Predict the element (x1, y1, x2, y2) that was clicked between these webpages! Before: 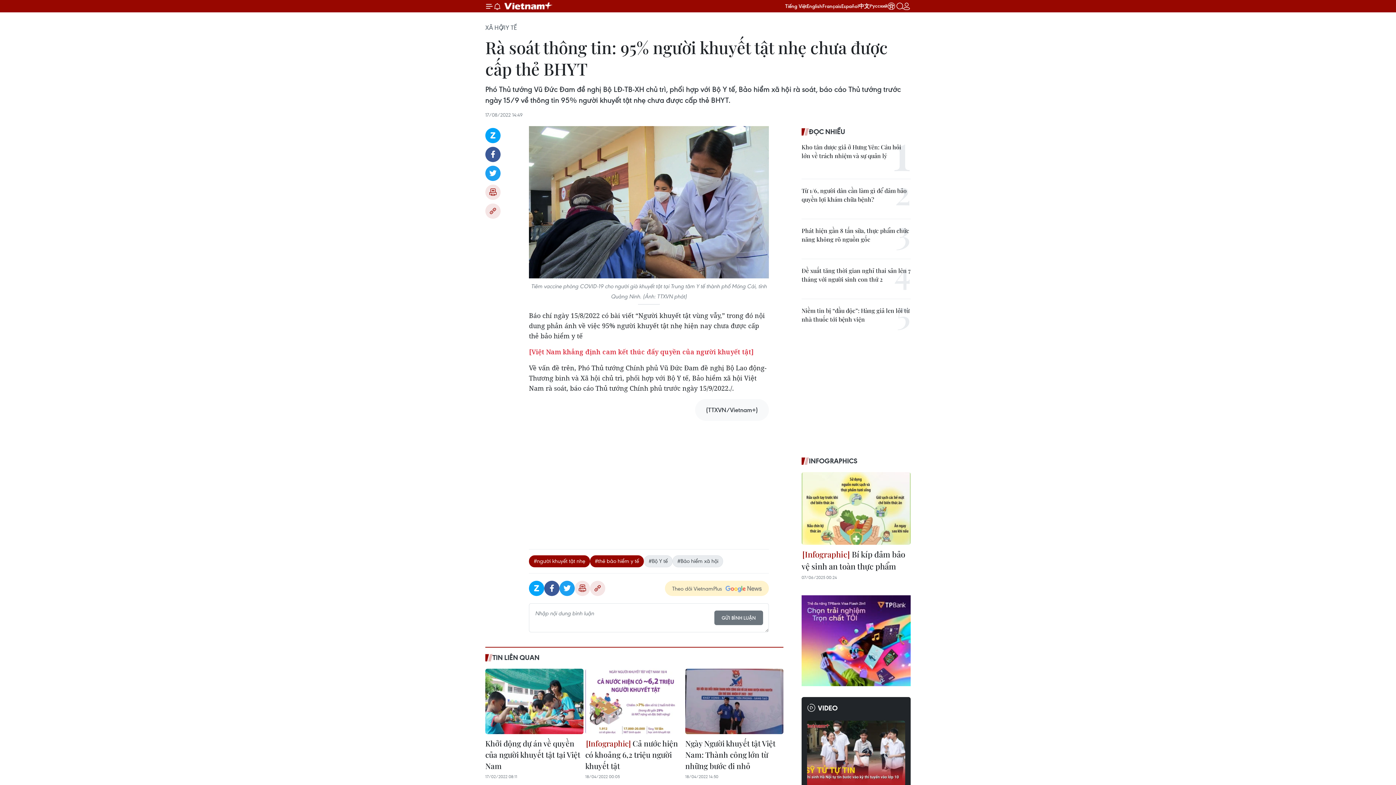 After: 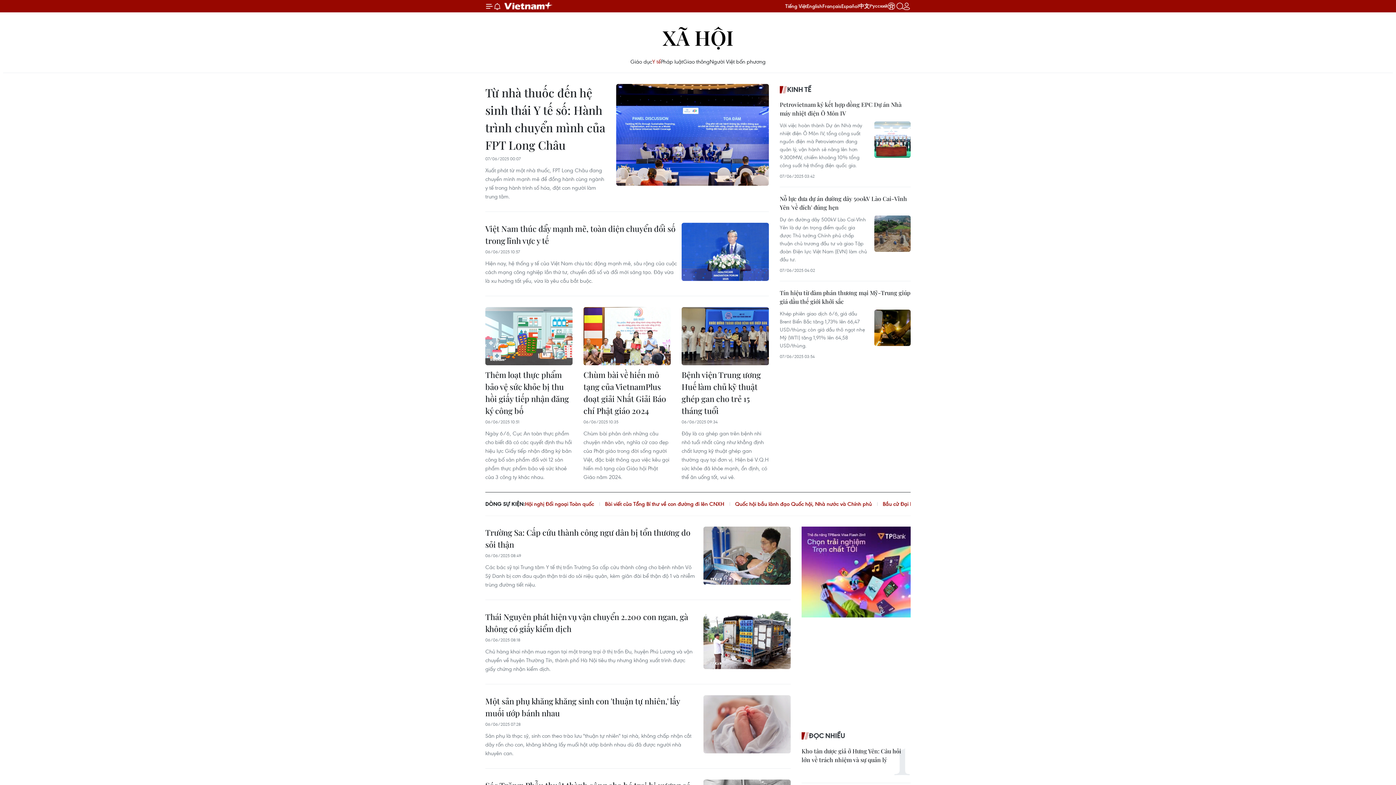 Action: label: Y TẾ bbox: (505, 23, 517, 31)